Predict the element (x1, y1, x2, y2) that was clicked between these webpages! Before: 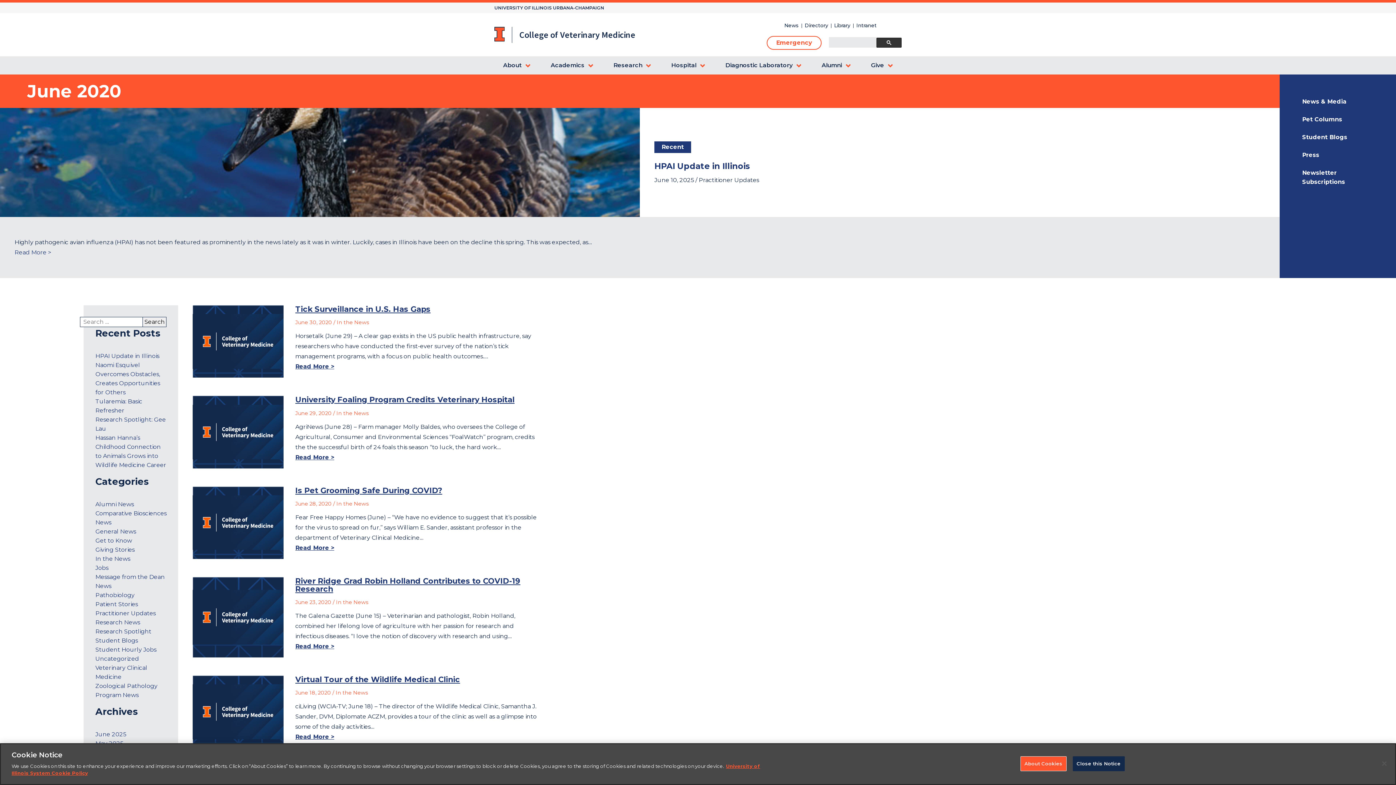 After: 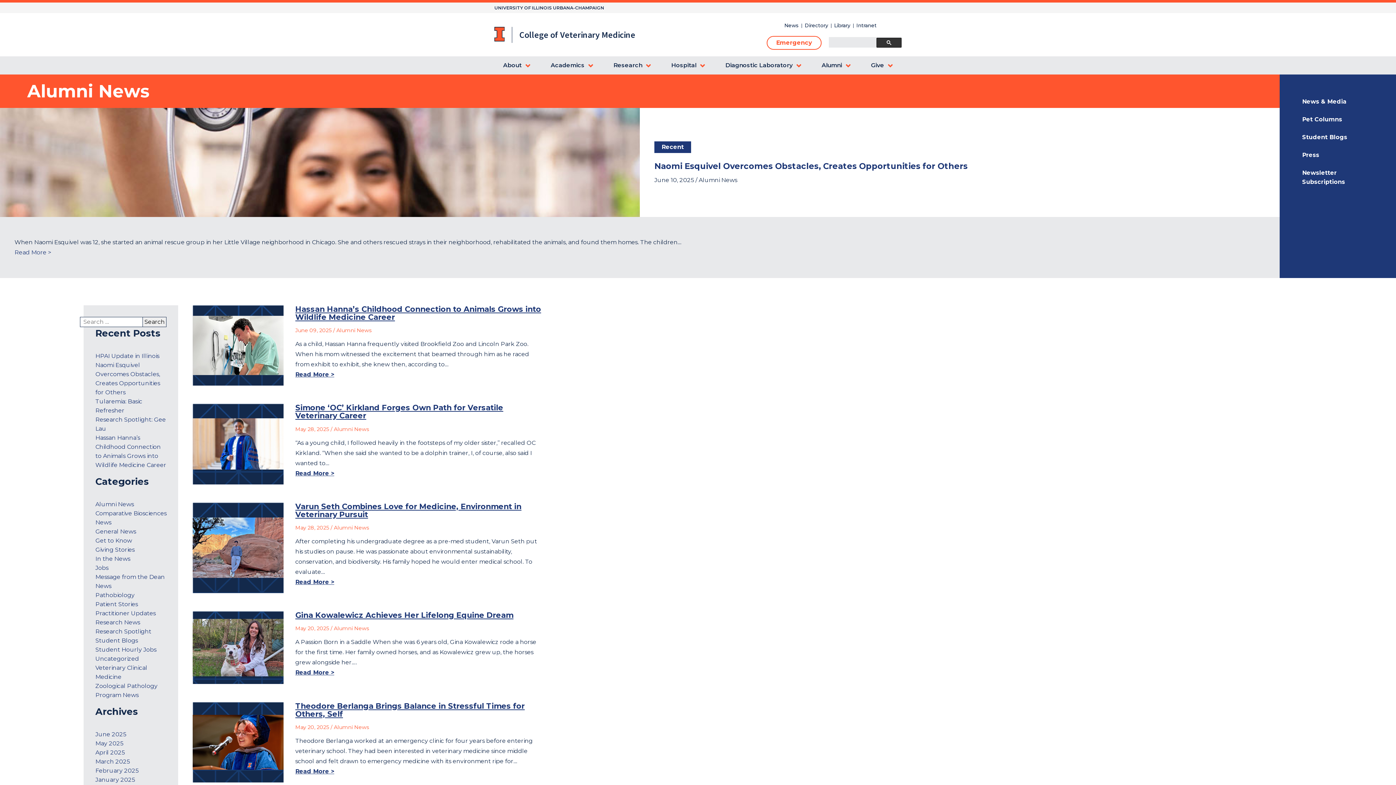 Action: label: Alumni News bbox: (95, 501, 133, 508)